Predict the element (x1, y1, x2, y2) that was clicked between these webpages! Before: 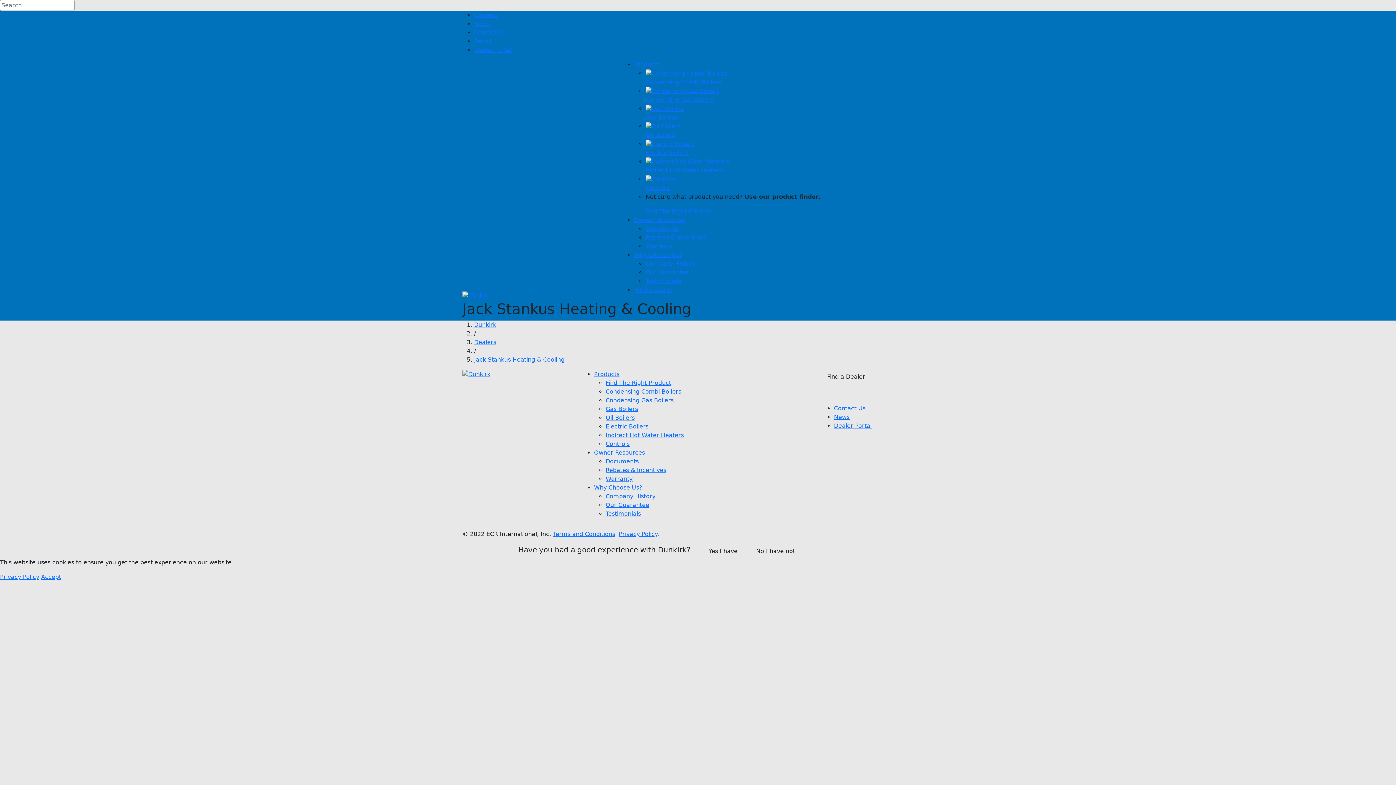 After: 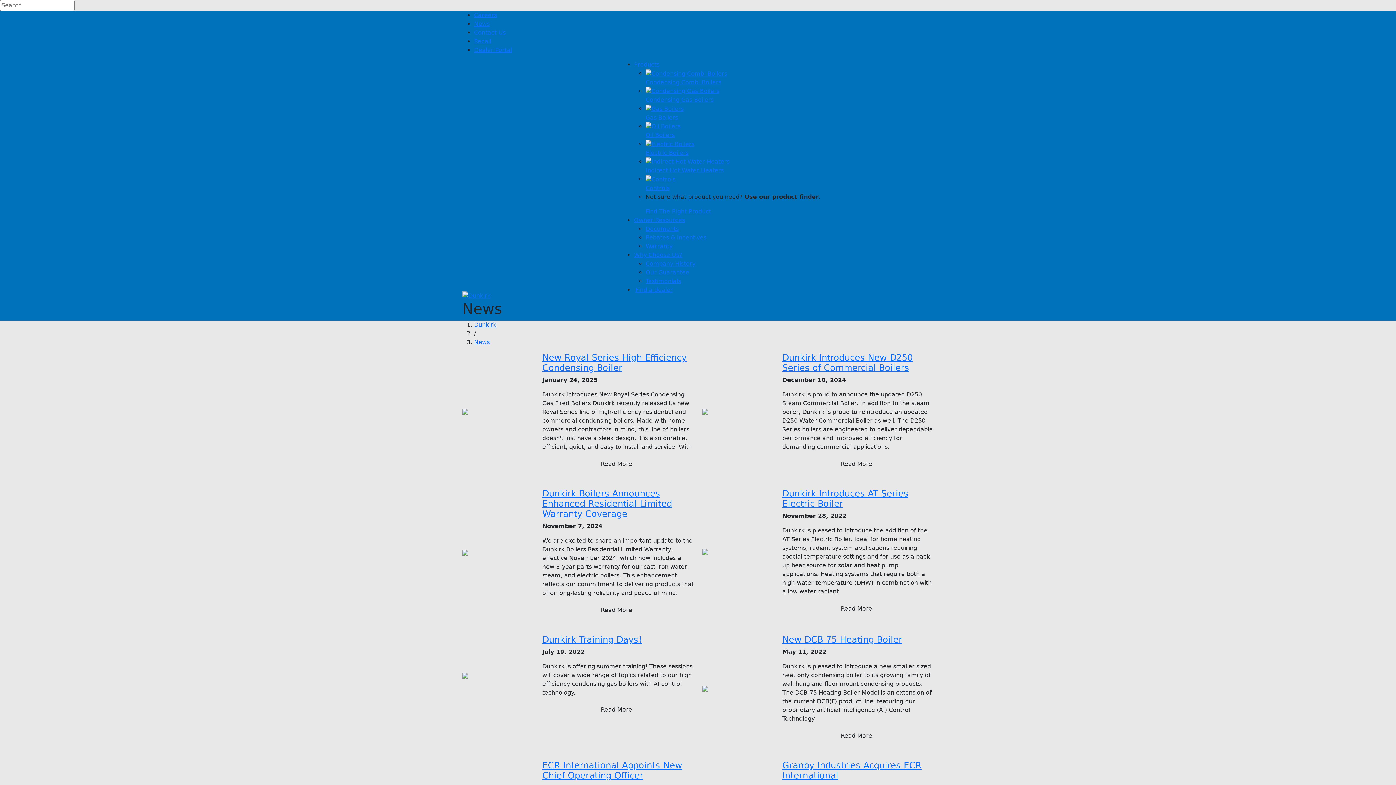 Action: label: News bbox: (474, 20, 489, 27)